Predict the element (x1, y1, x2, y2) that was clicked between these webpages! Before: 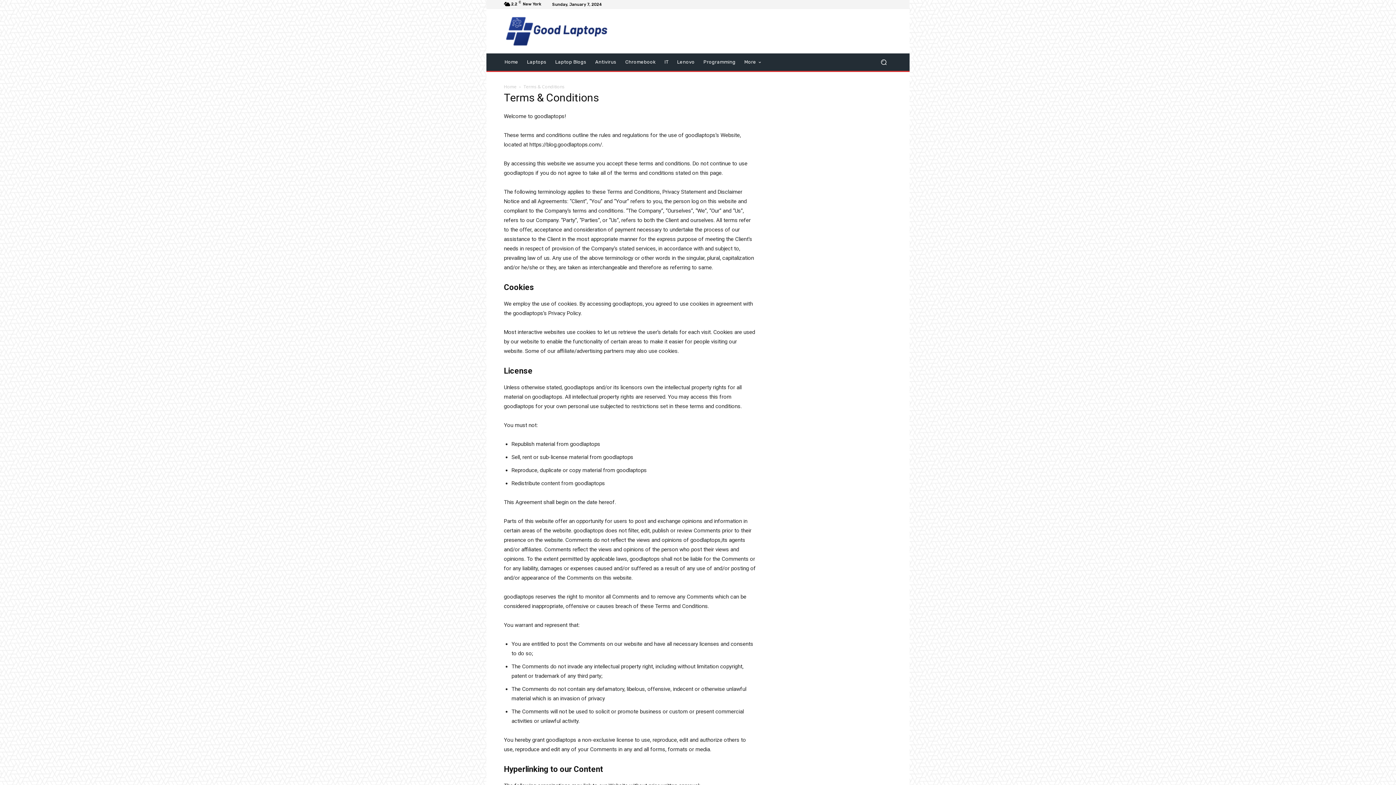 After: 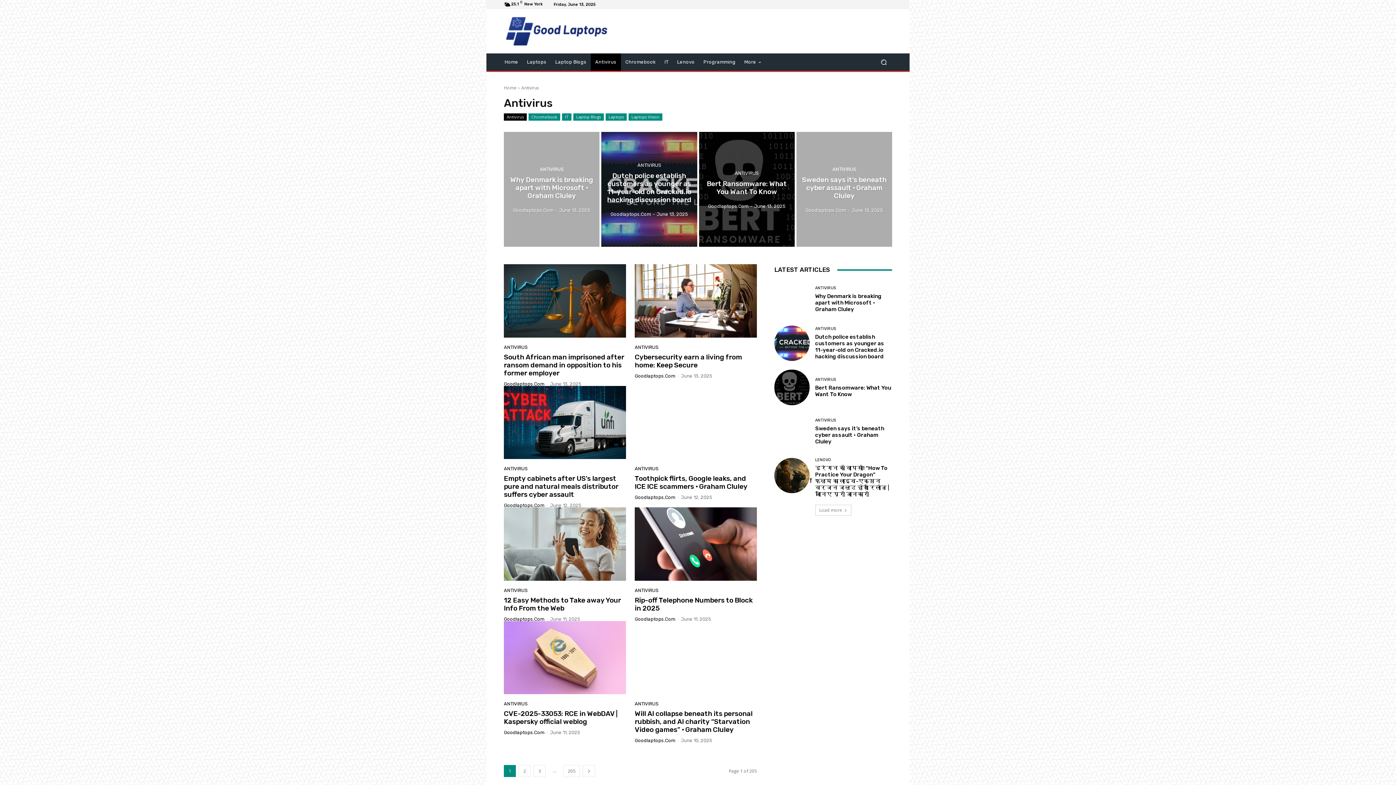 Action: bbox: (590, 53, 621, 70) label: Antivirus